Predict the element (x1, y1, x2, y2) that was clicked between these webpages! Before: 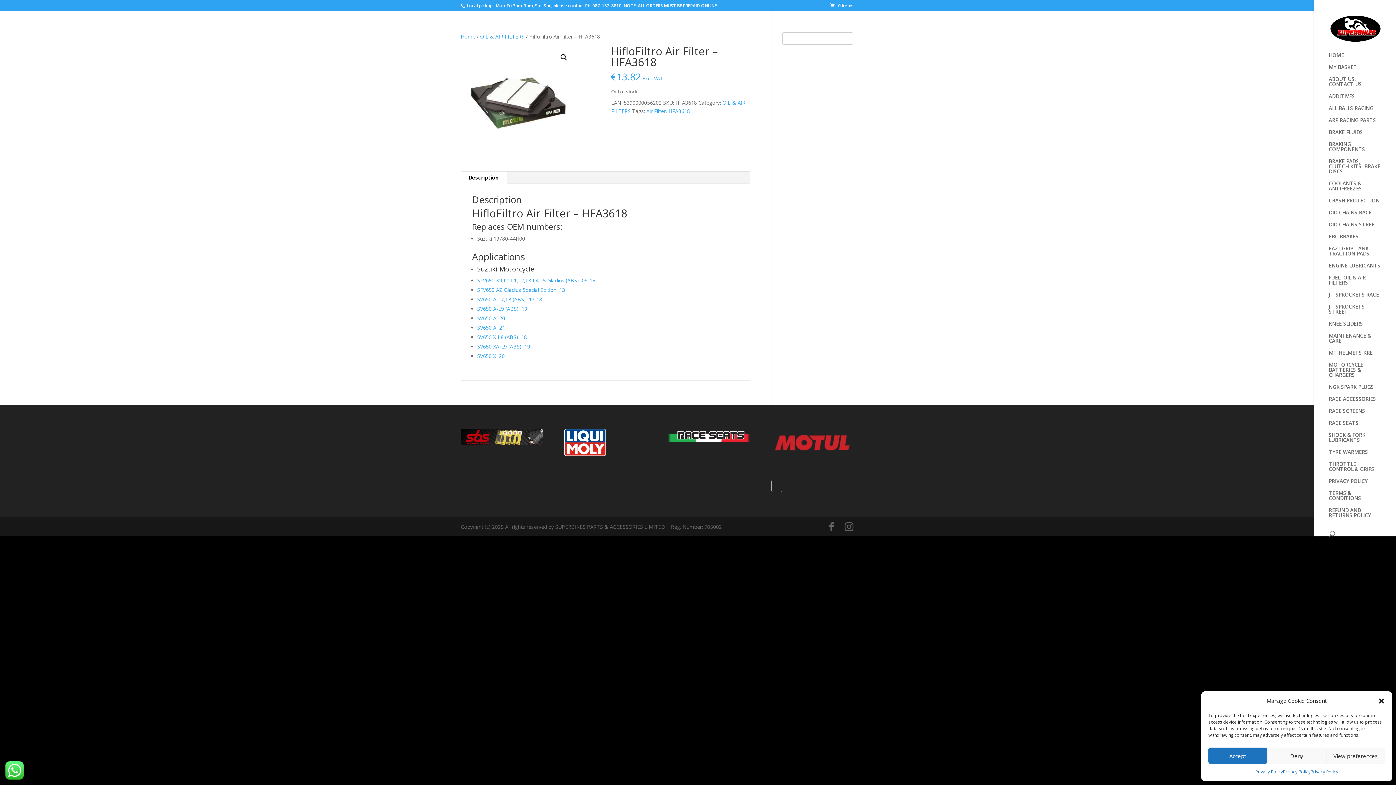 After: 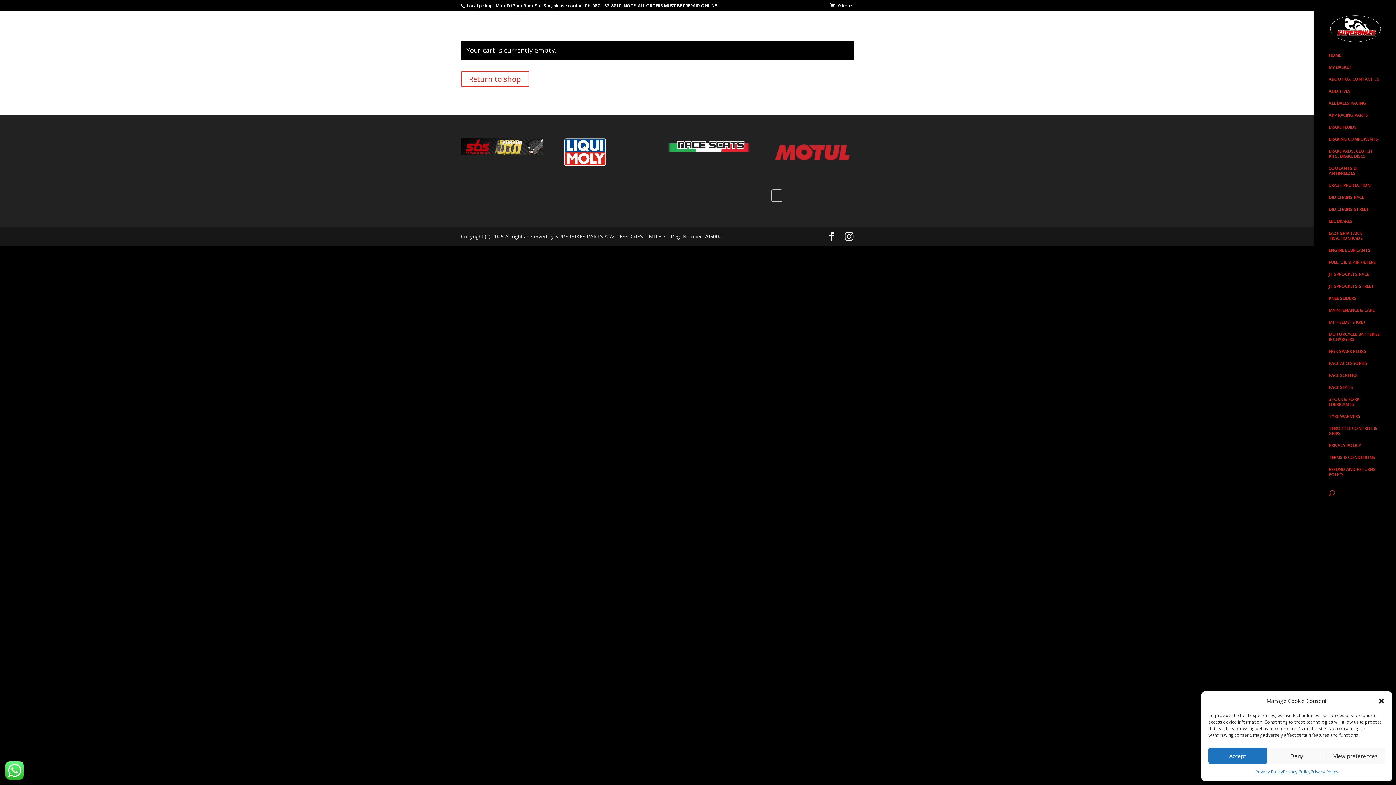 Action: label: 0 Items bbox: (830, 2, 853, 8)